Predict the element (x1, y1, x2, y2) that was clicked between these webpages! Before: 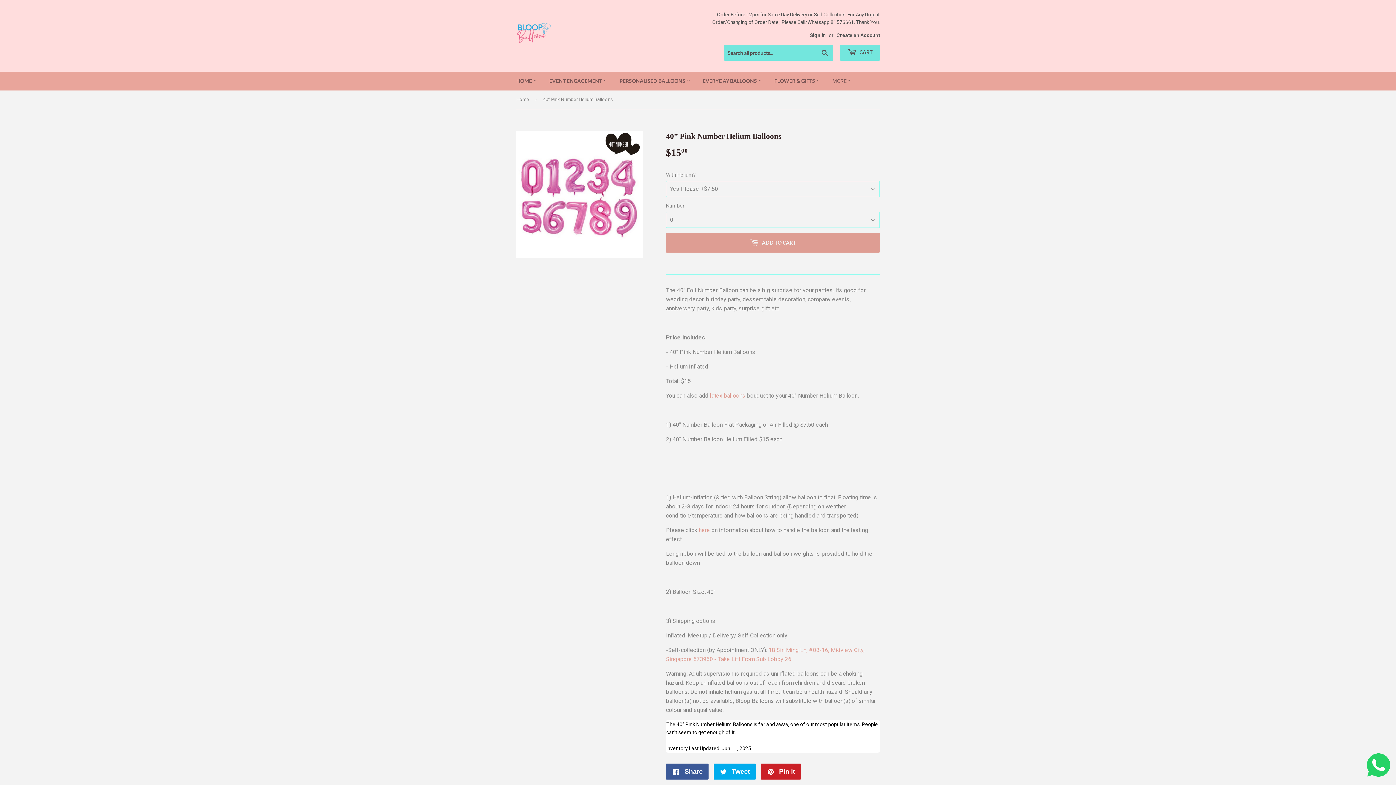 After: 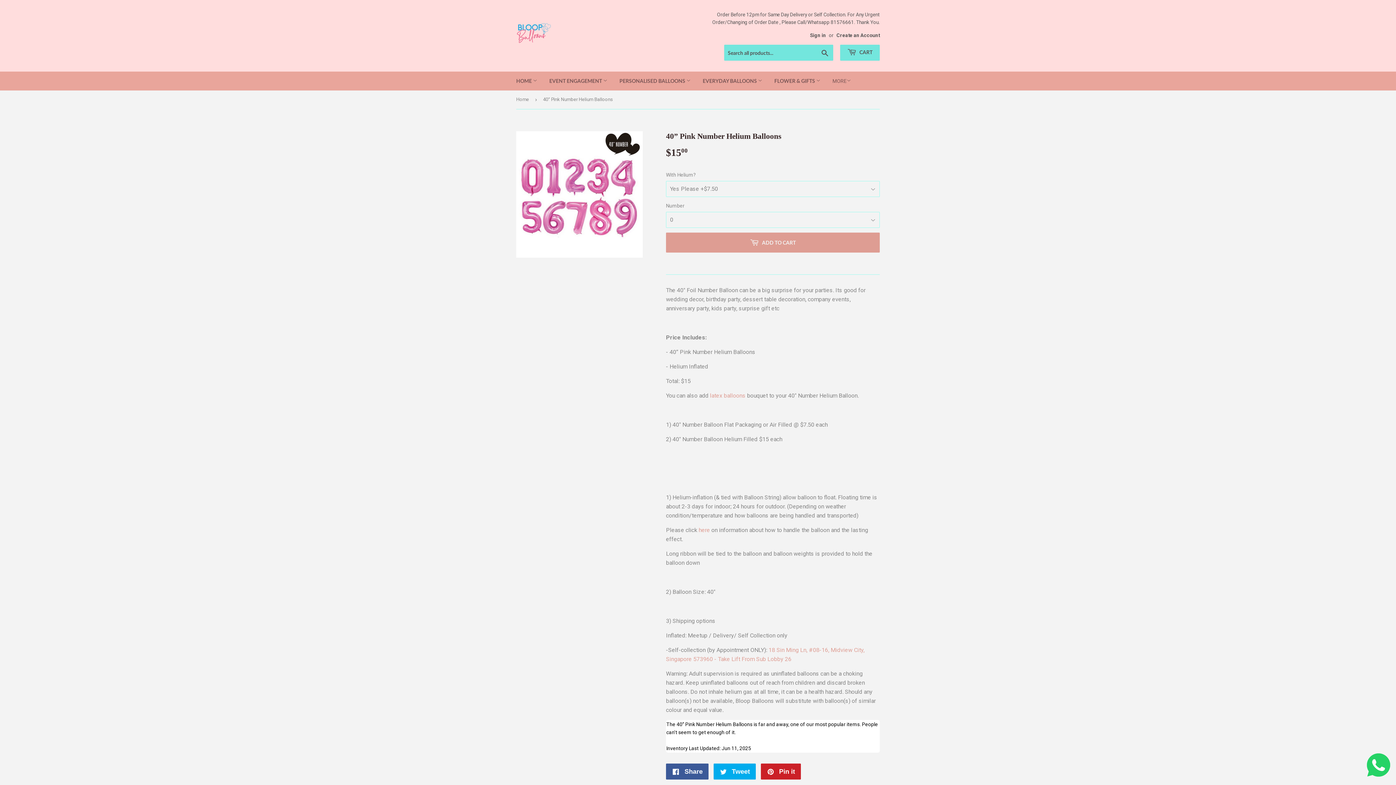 Action: bbox: (1367, 771, 1390, 778)